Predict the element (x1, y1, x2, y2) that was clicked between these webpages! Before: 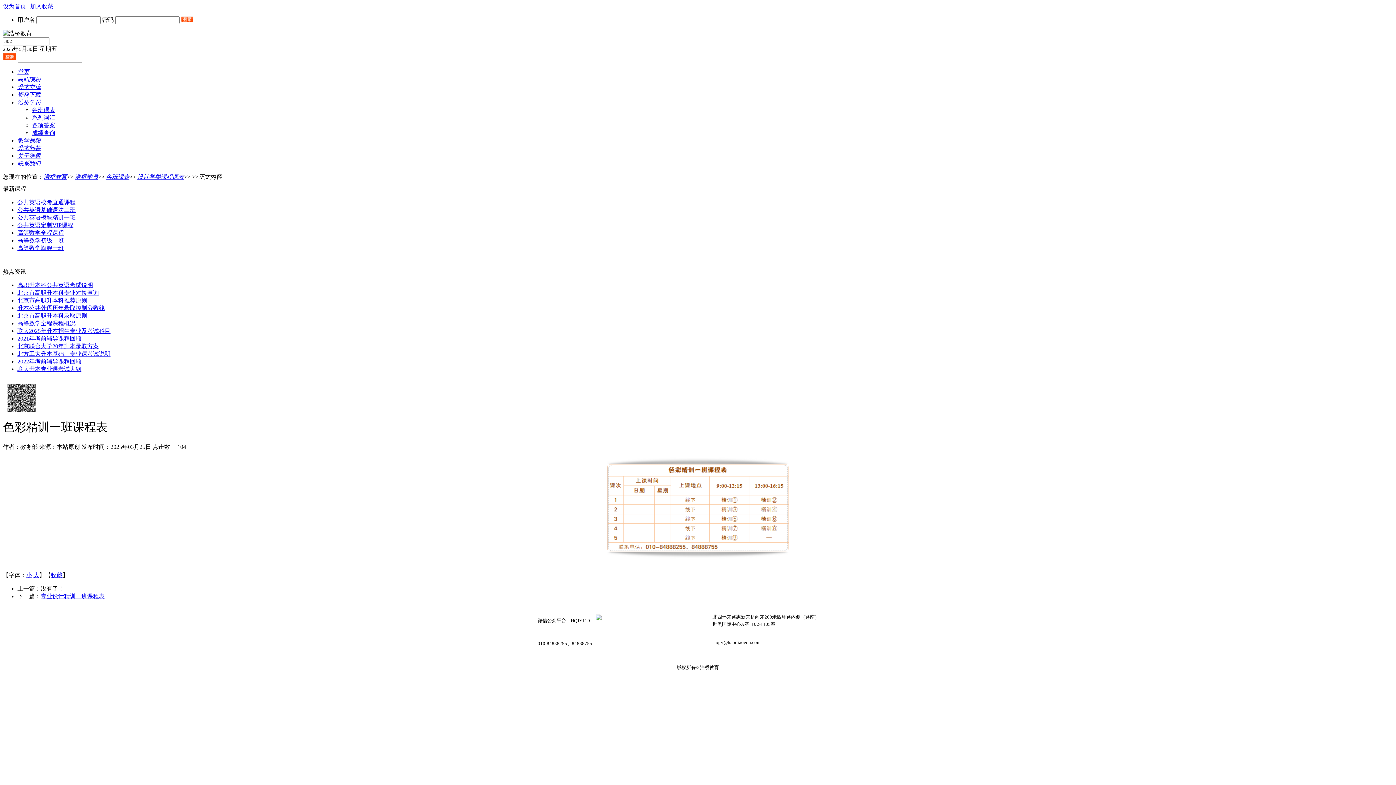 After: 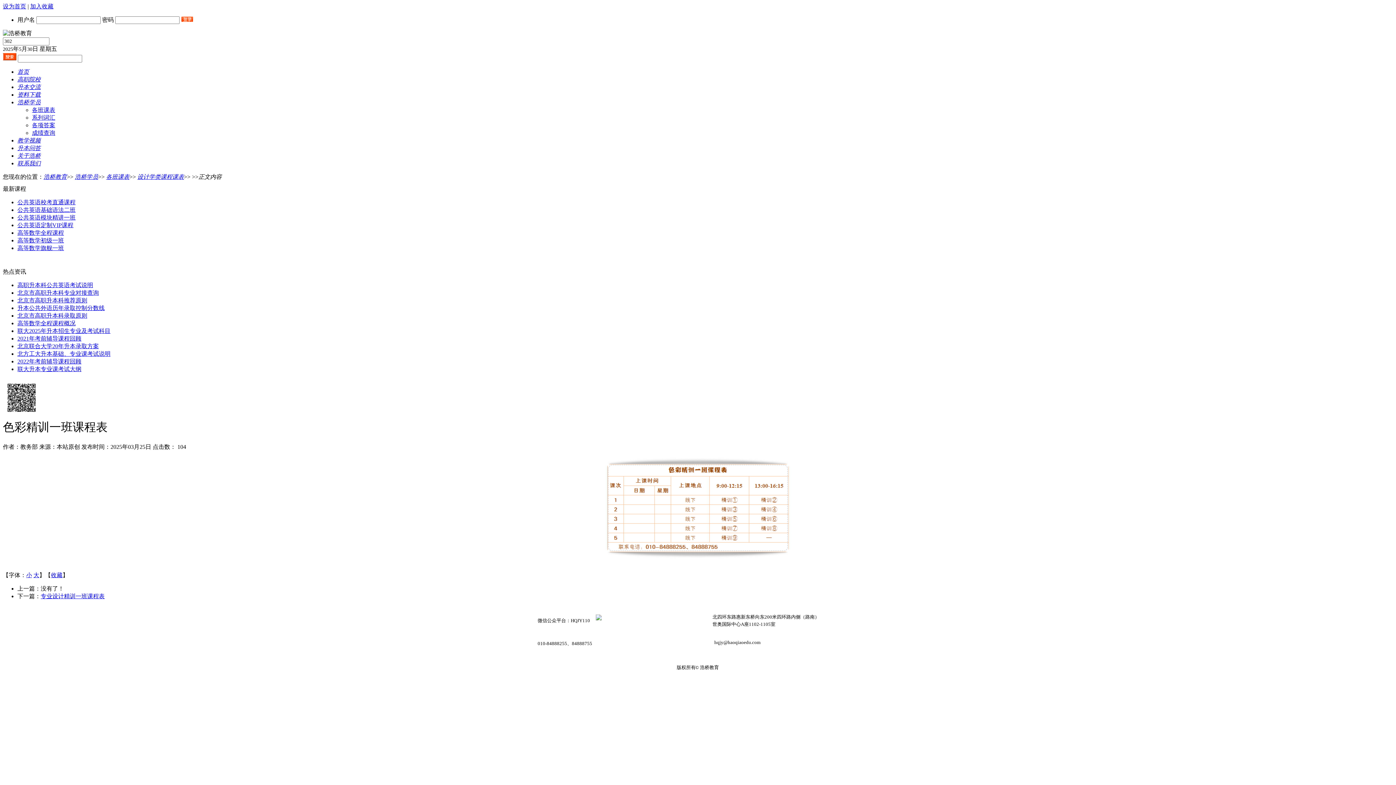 Action: bbox: (17, 145, 40, 151) label: 升本问答